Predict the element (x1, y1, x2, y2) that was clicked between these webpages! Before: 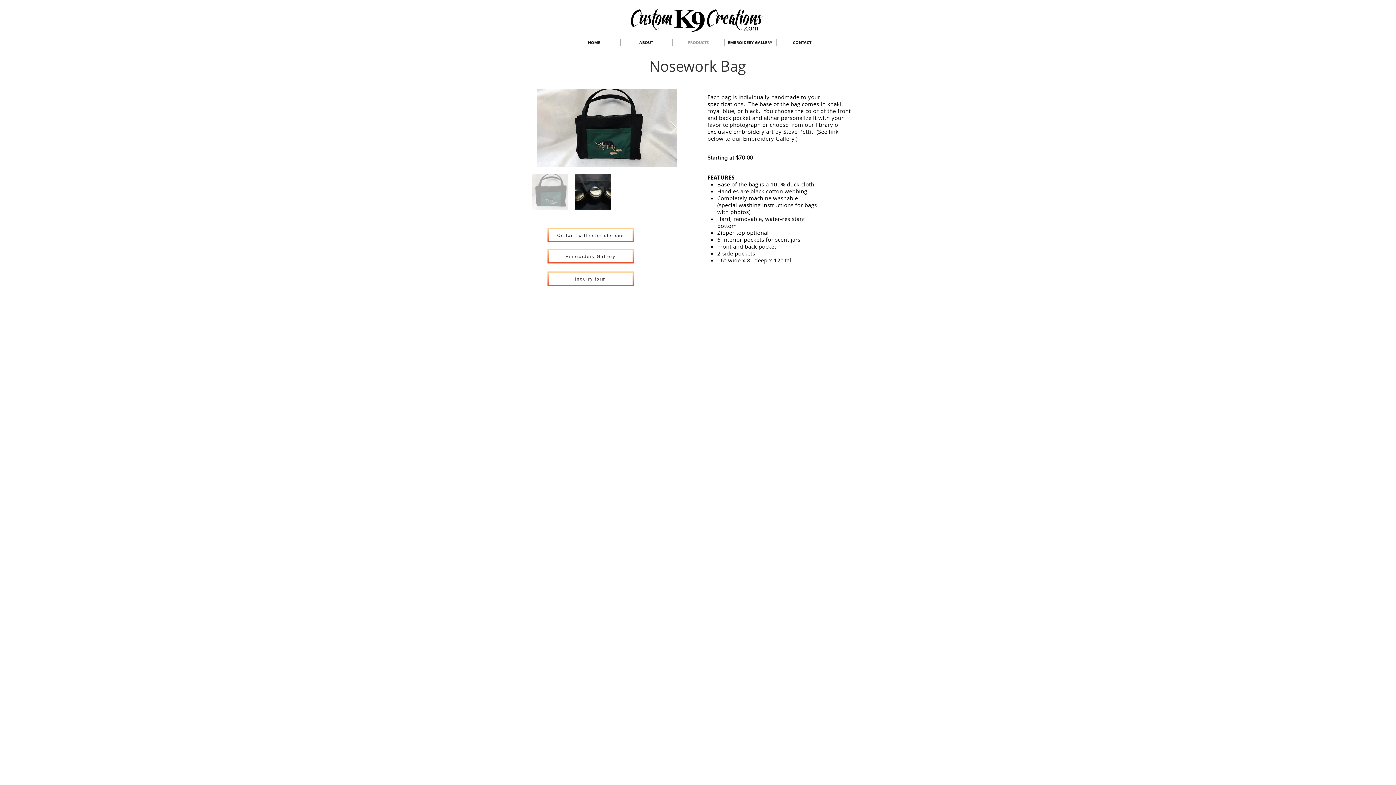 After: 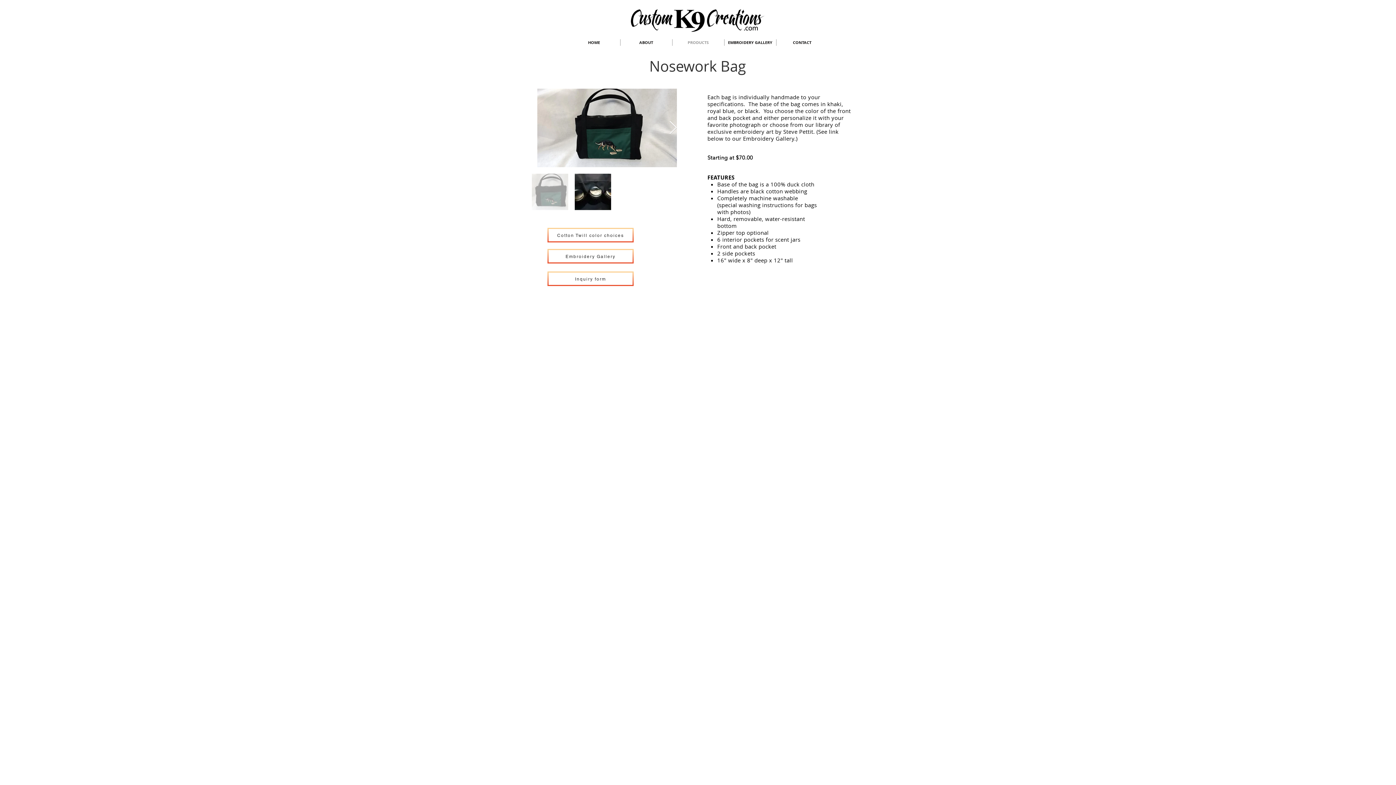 Action: bbox: (669, 120, 677, 135) label: Next Item